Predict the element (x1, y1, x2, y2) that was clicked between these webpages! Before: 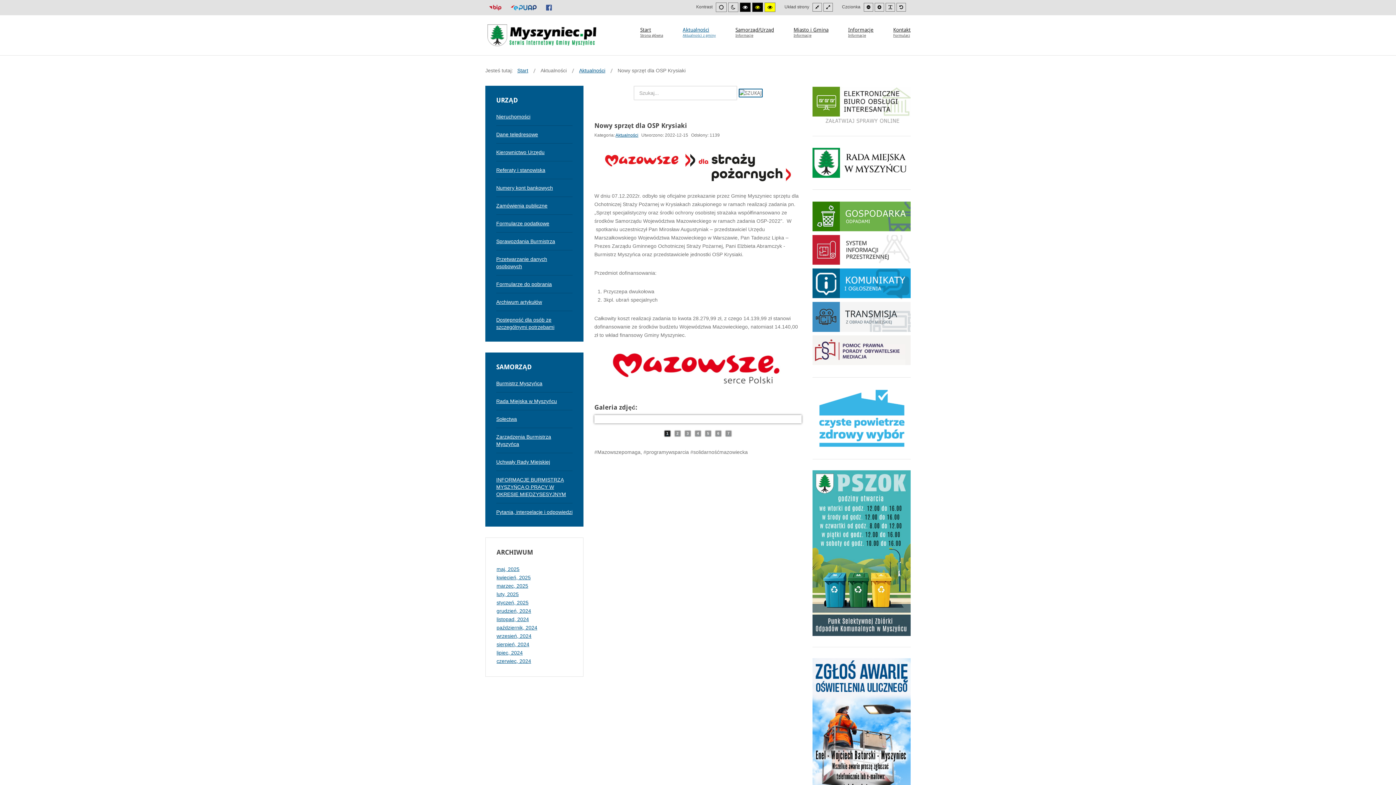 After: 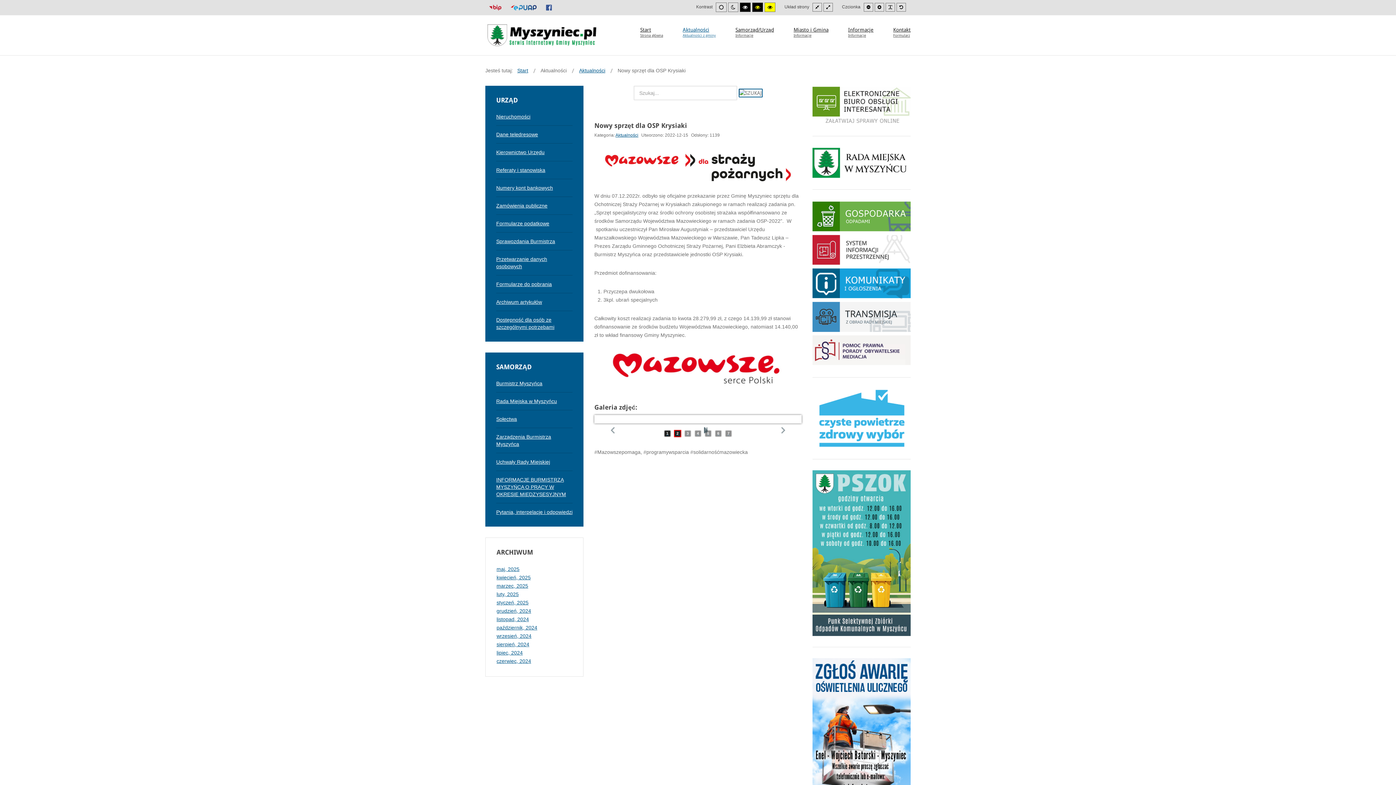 Action: label: 2 bbox: (674, 430, 681, 437)